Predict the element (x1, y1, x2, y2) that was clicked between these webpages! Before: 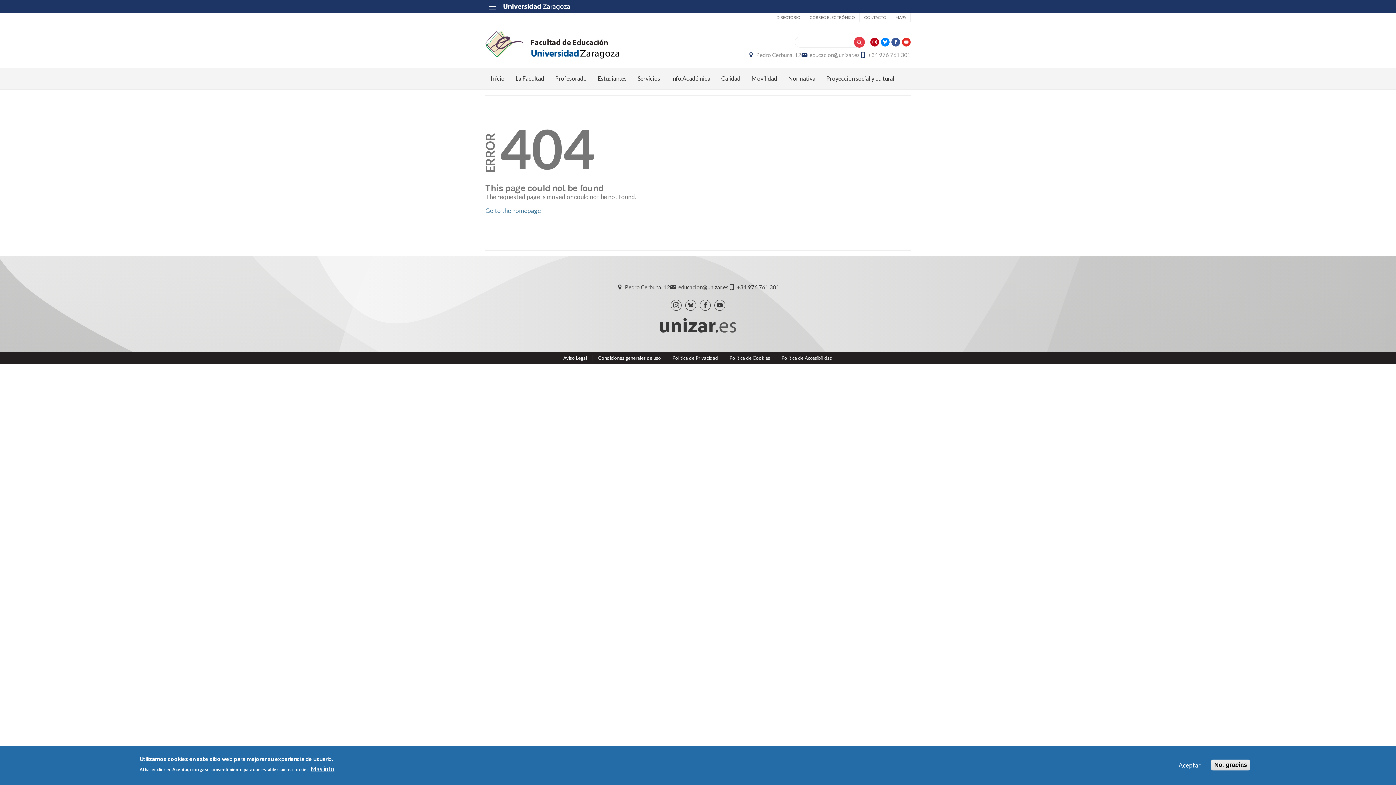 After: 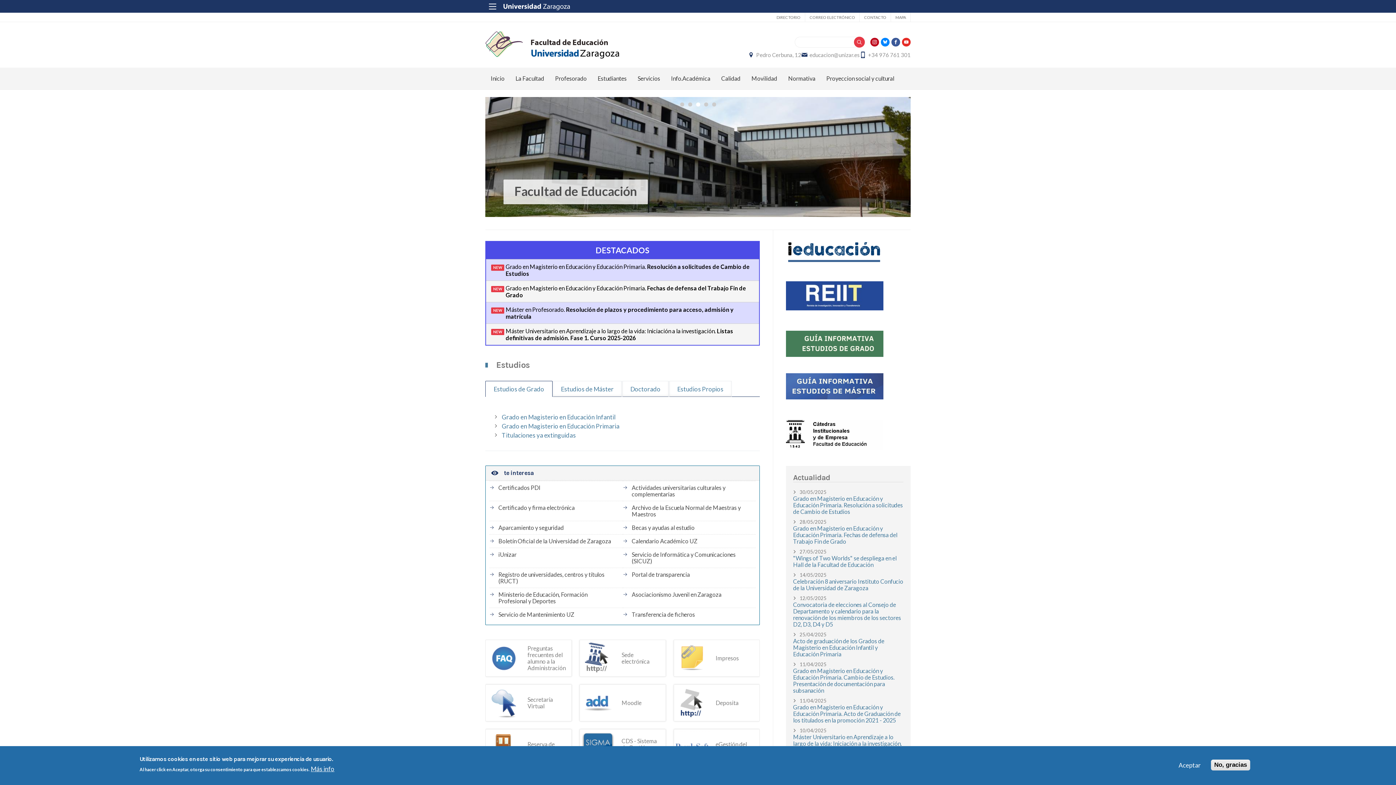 Action: bbox: (592, 71, 632, 85) label: Estudiantes